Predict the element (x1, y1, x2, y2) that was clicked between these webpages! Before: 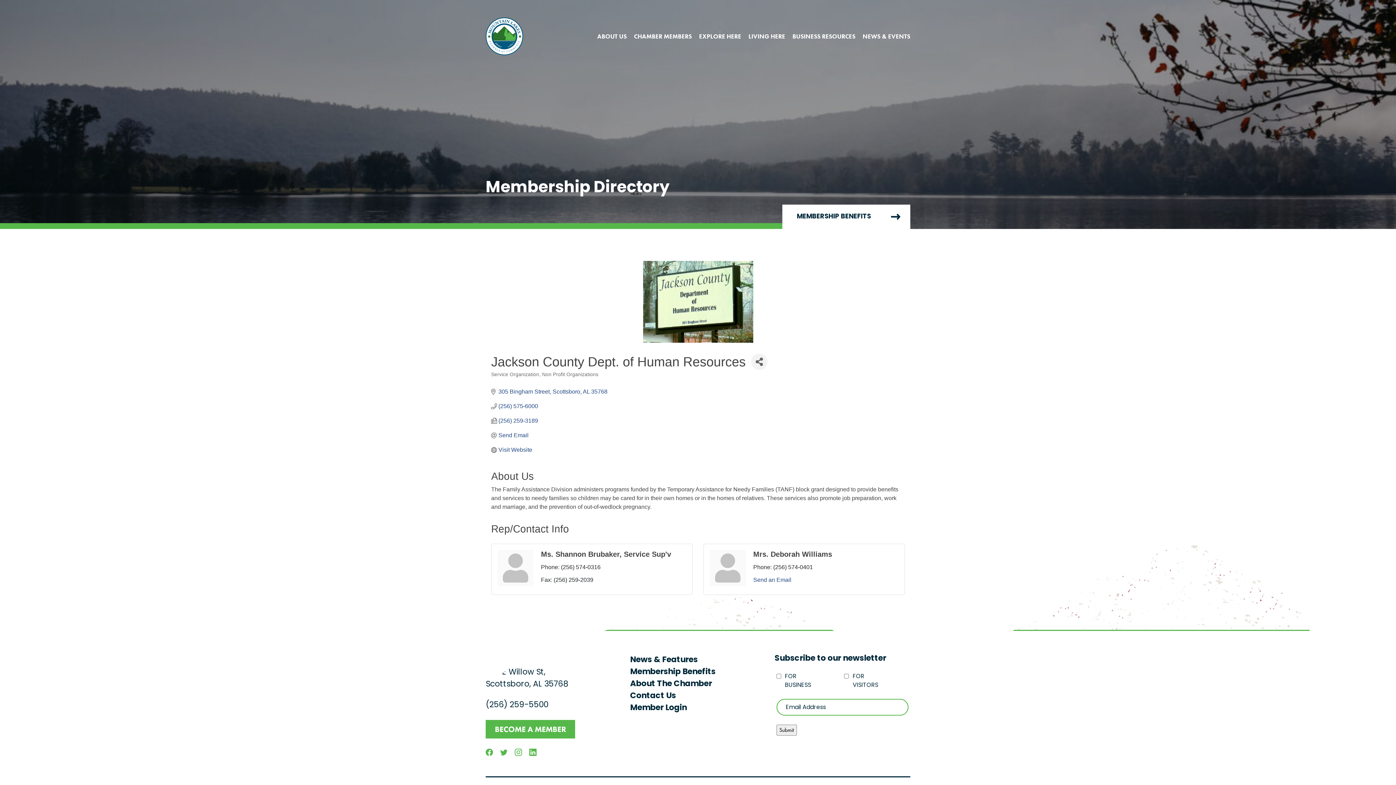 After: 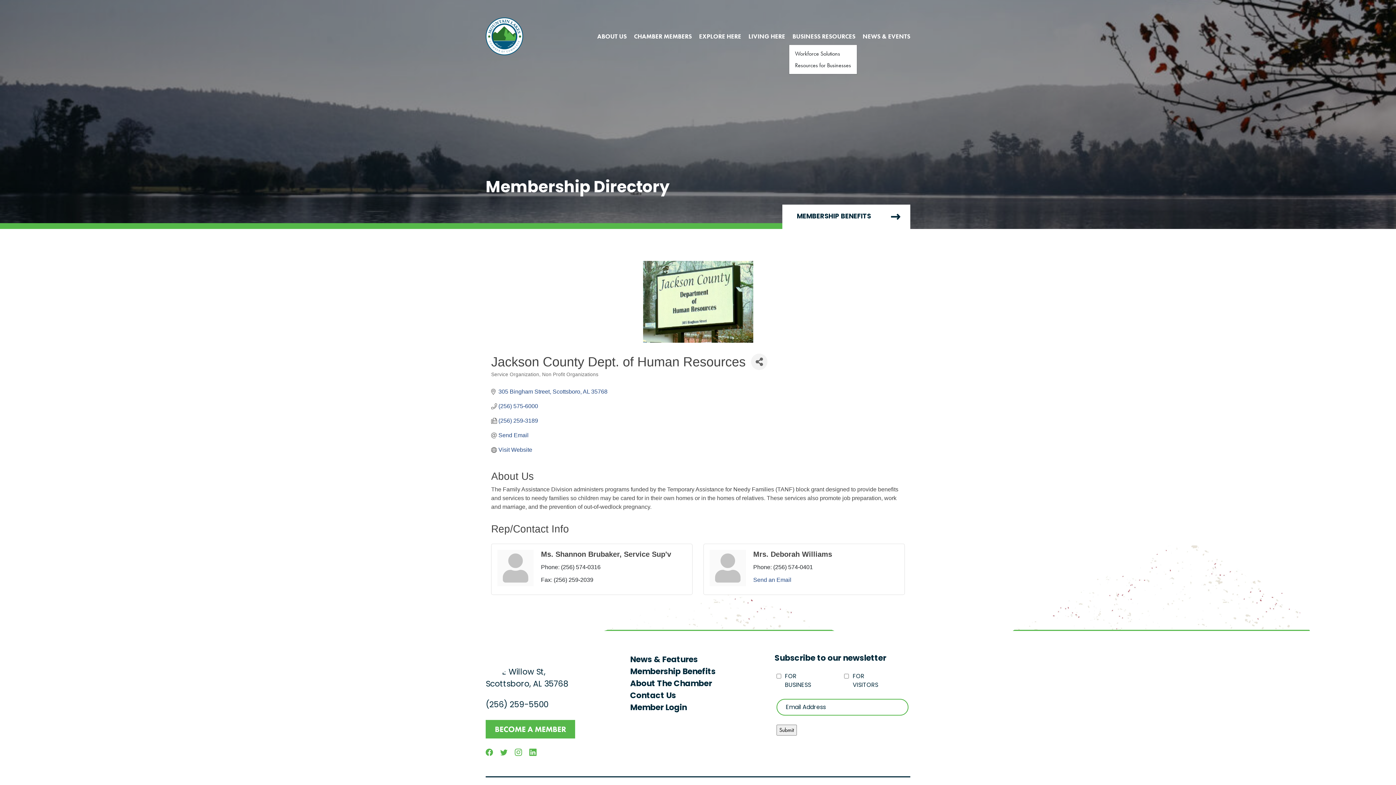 Action: label: BUSINESS RESOURCES bbox: (789, 28, 859, 43)